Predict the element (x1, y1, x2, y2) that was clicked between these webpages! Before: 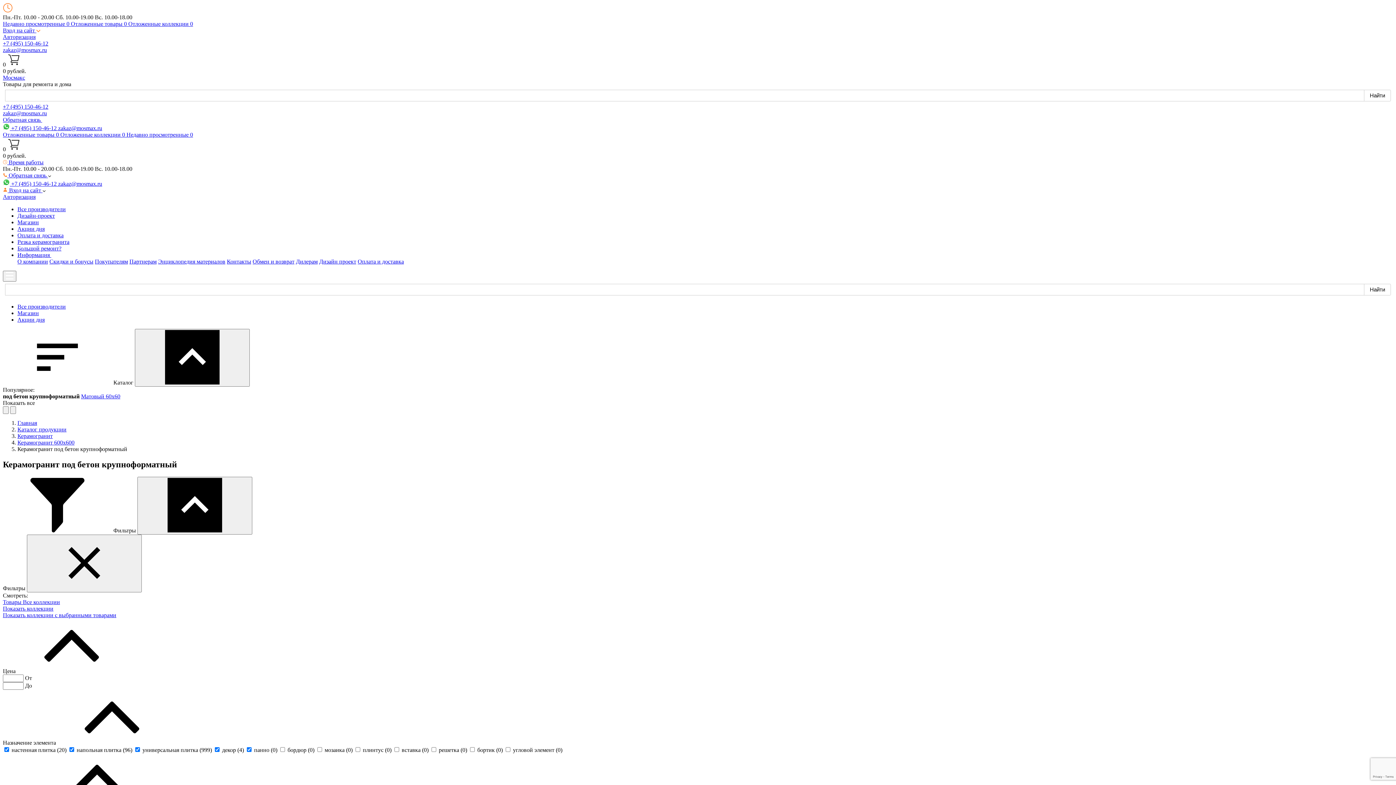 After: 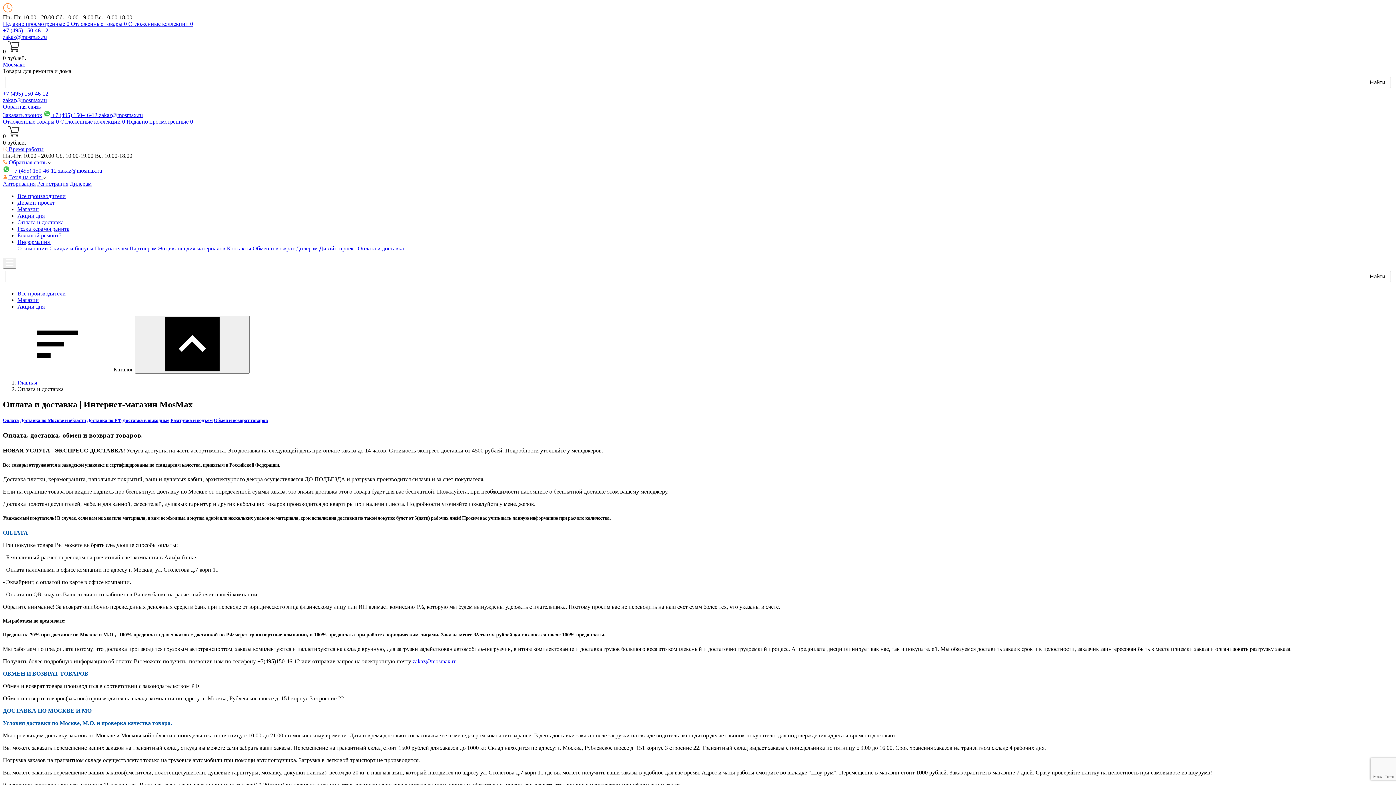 Action: bbox: (357, 258, 404, 264) label: Оплата и доставка